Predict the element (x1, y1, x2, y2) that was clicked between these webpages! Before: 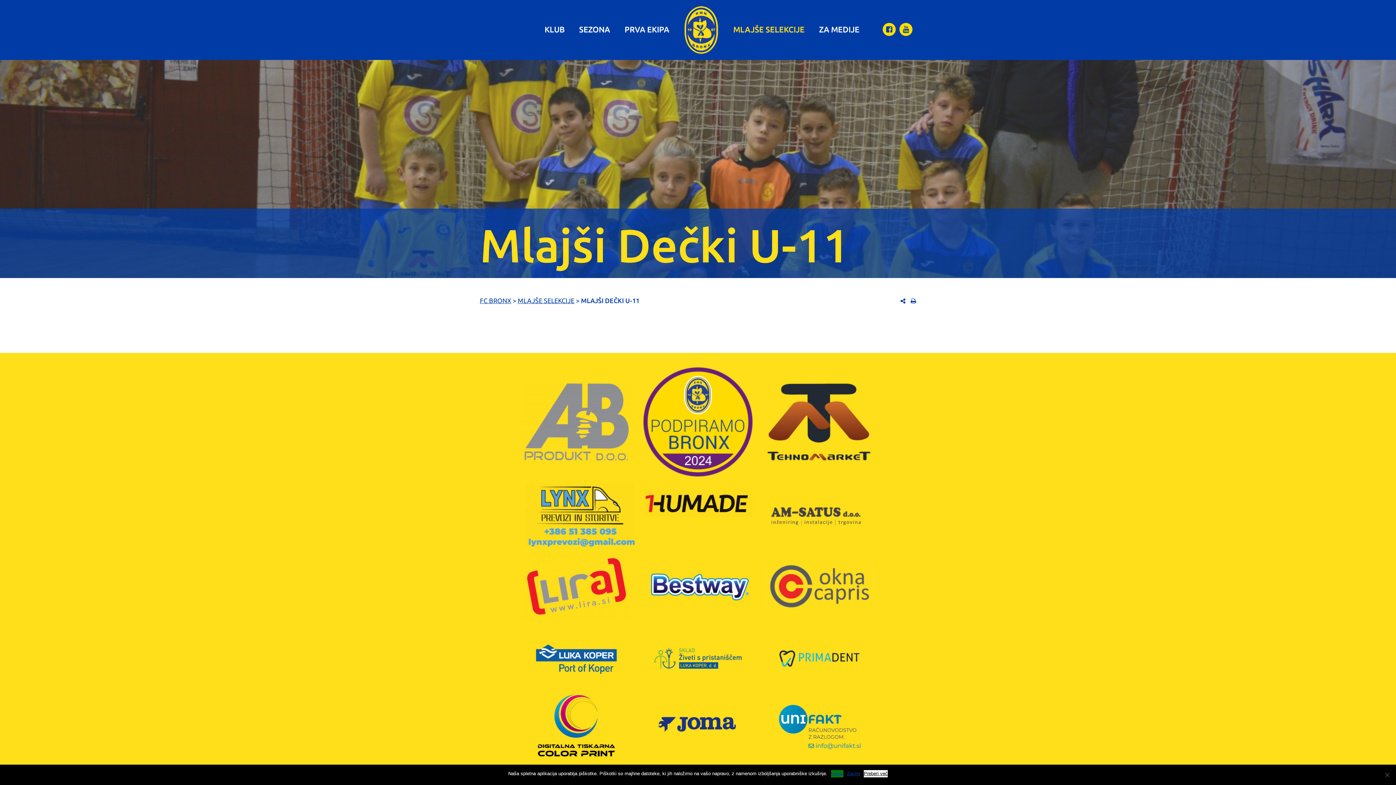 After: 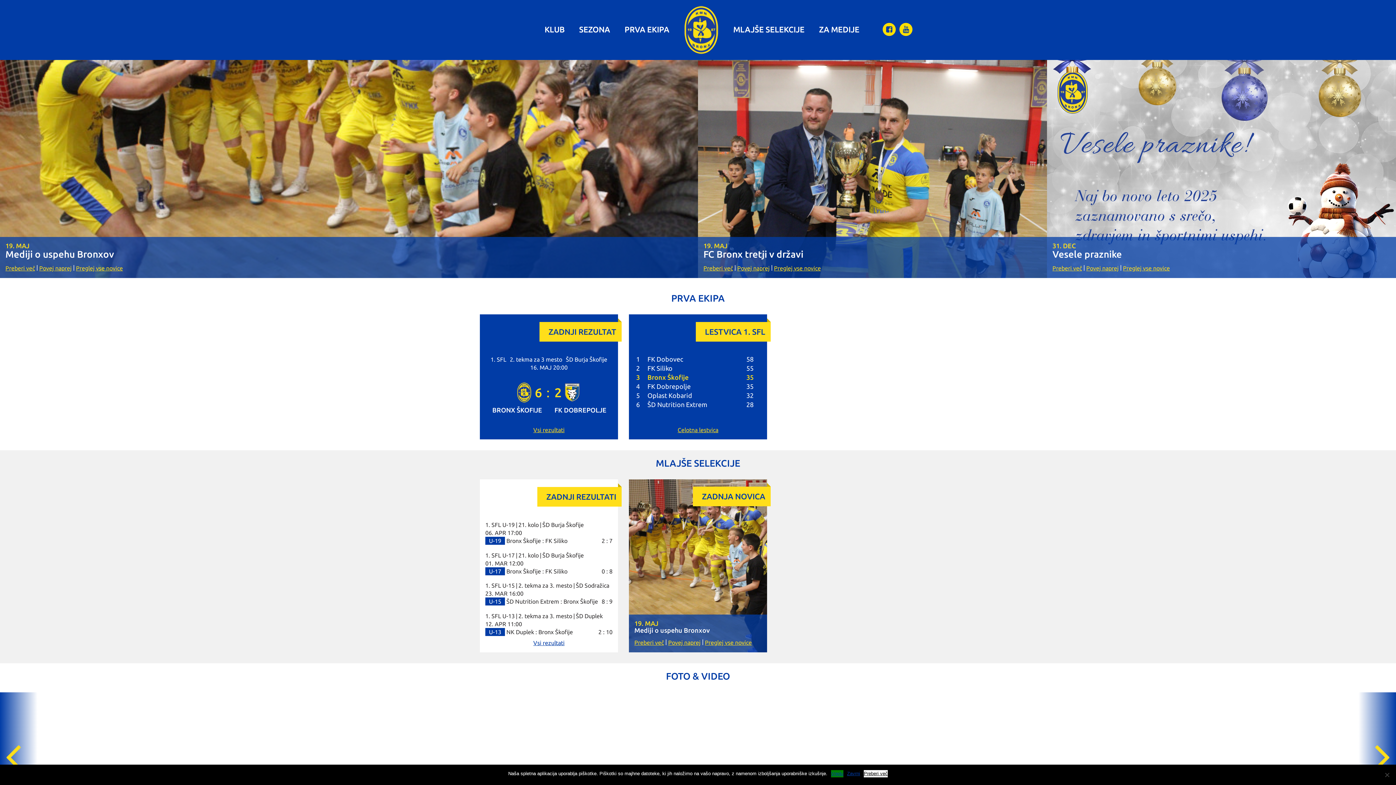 Action: bbox: (676, 0, 726, 60)